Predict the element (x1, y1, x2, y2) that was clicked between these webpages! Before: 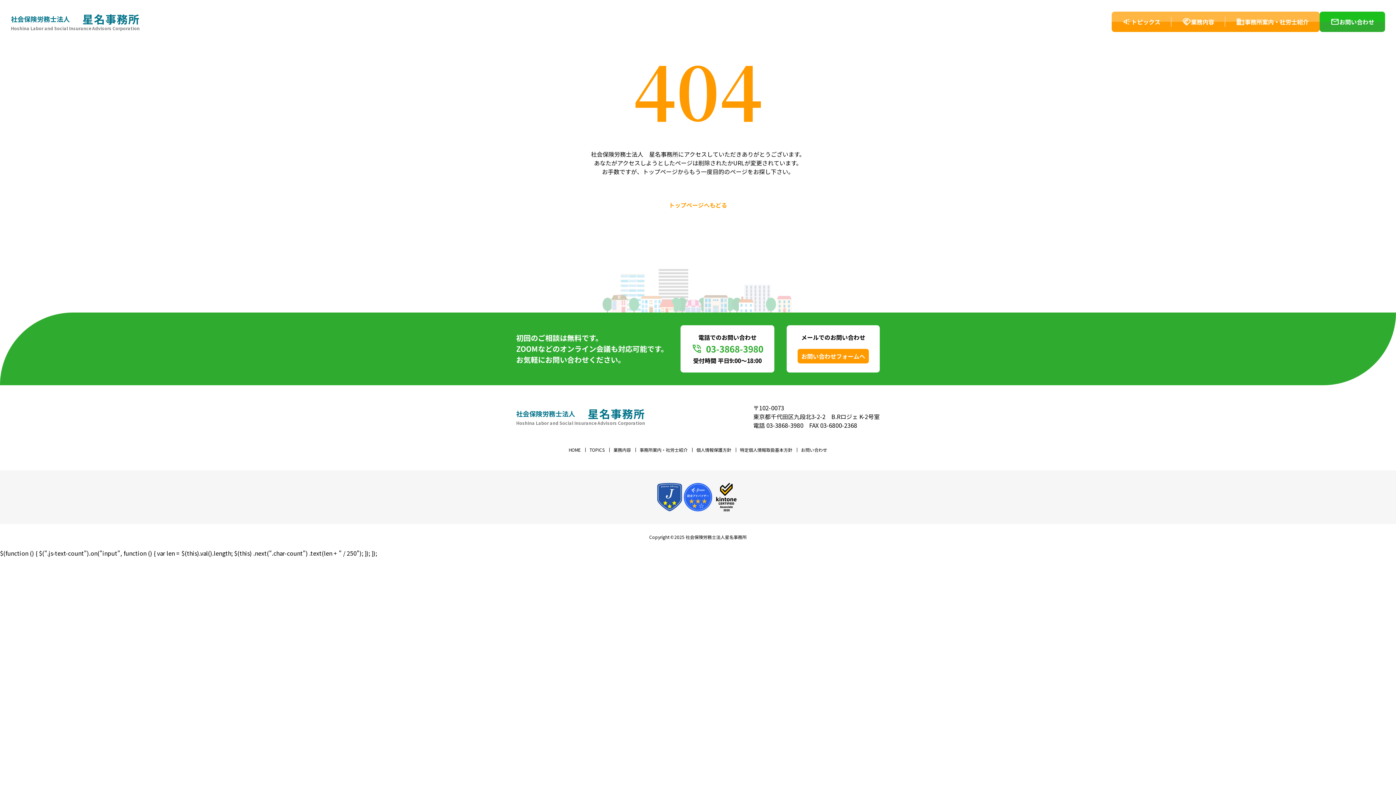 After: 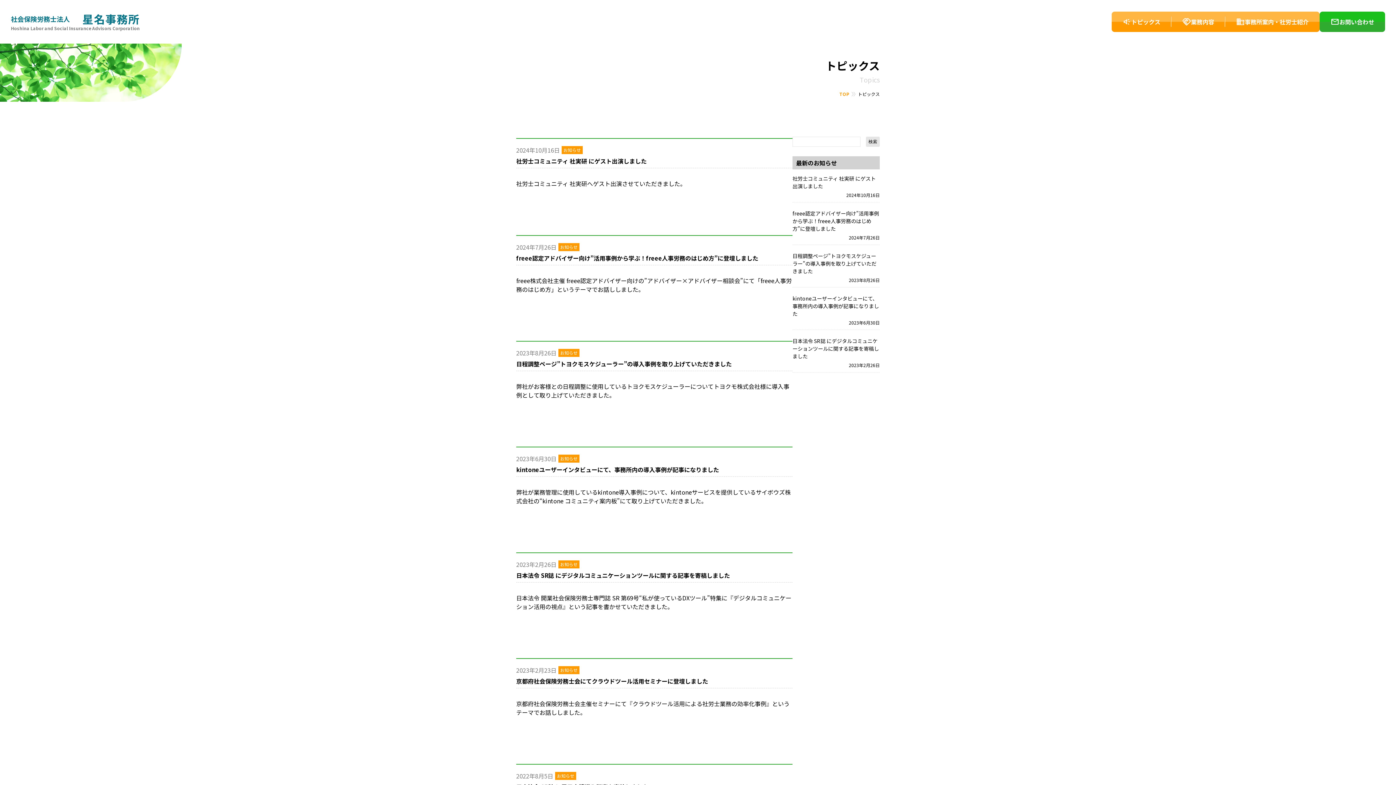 Action: label: TOPICS bbox: (589, 446, 604, 453)